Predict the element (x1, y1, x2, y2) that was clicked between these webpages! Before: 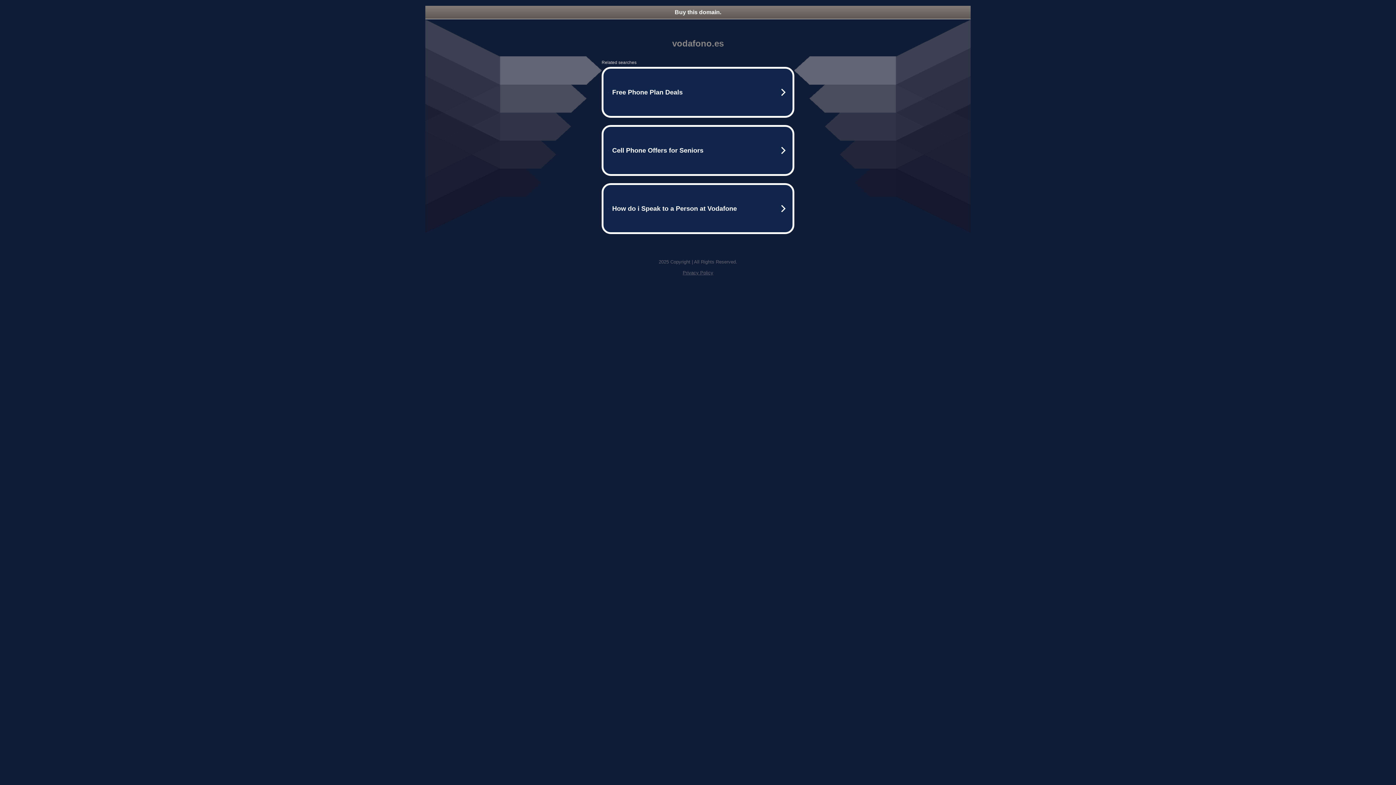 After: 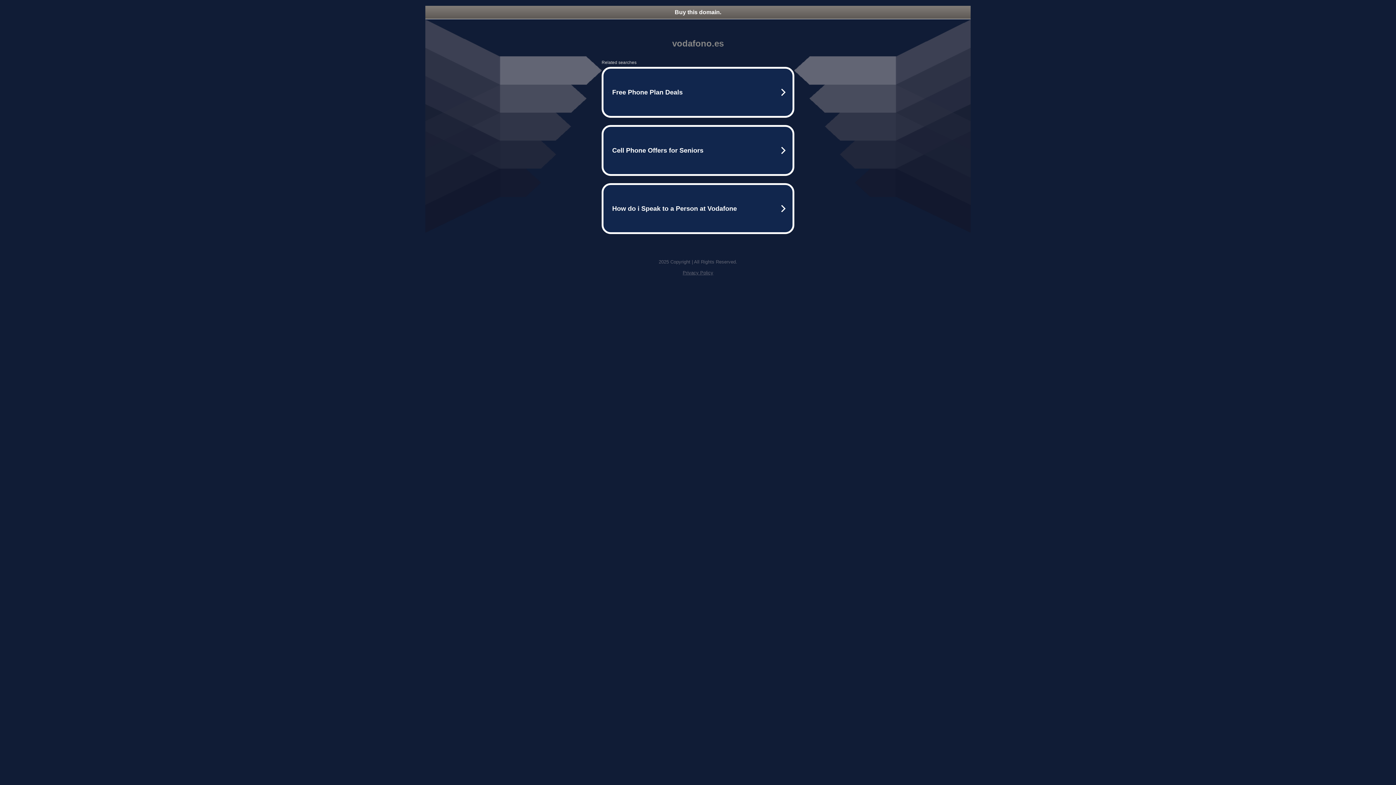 Action: label: Buy this domain. bbox: (425, 5, 970, 18)